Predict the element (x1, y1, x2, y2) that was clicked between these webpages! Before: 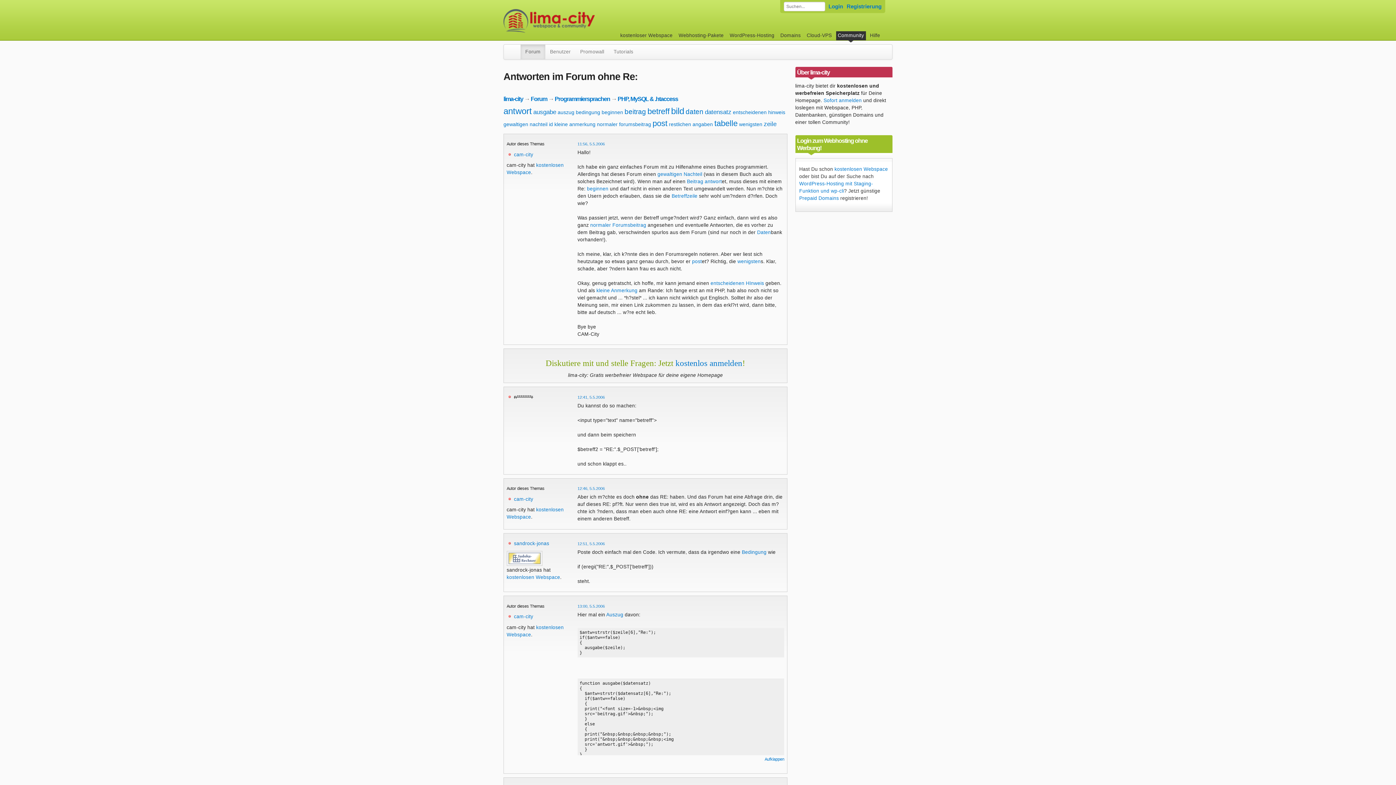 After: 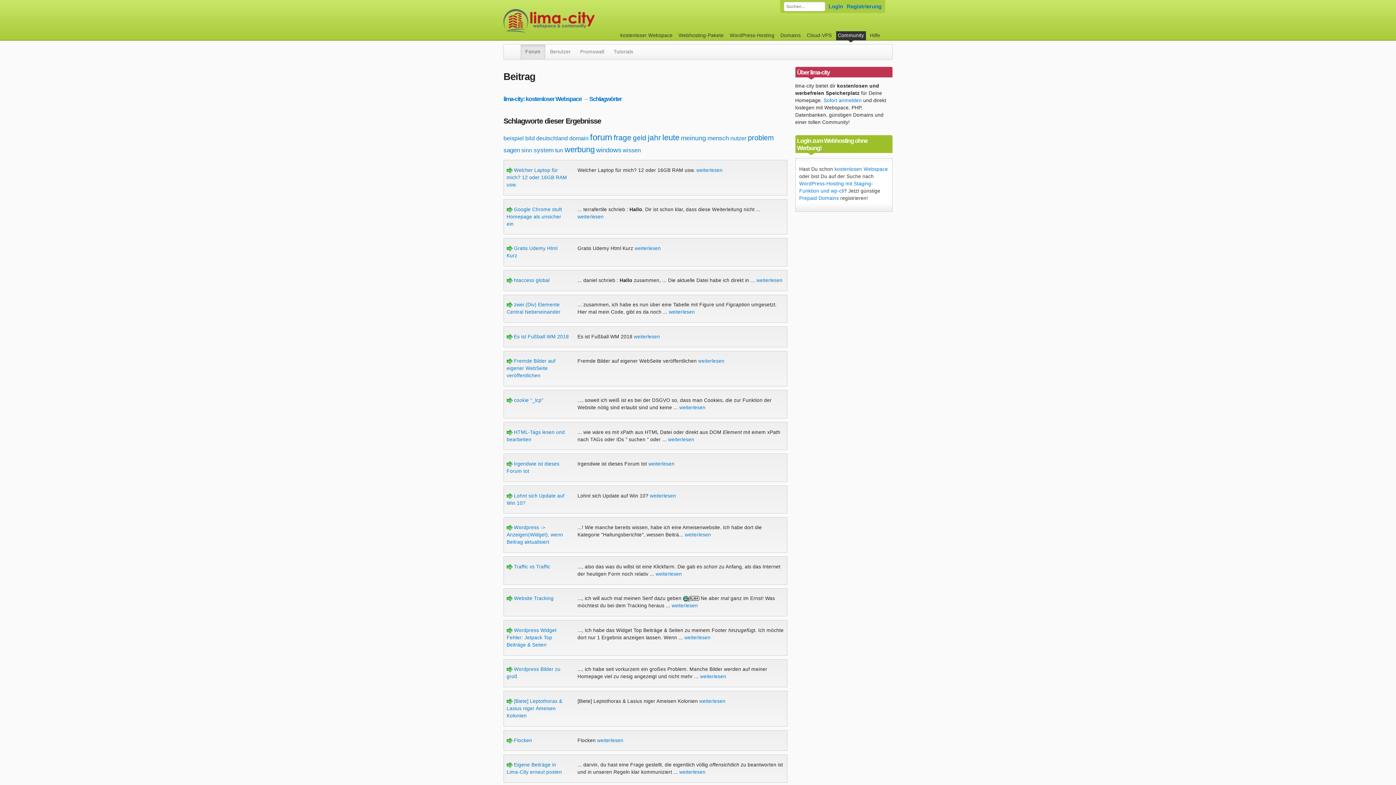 Action: bbox: (624, 107, 646, 115) label: beitrag